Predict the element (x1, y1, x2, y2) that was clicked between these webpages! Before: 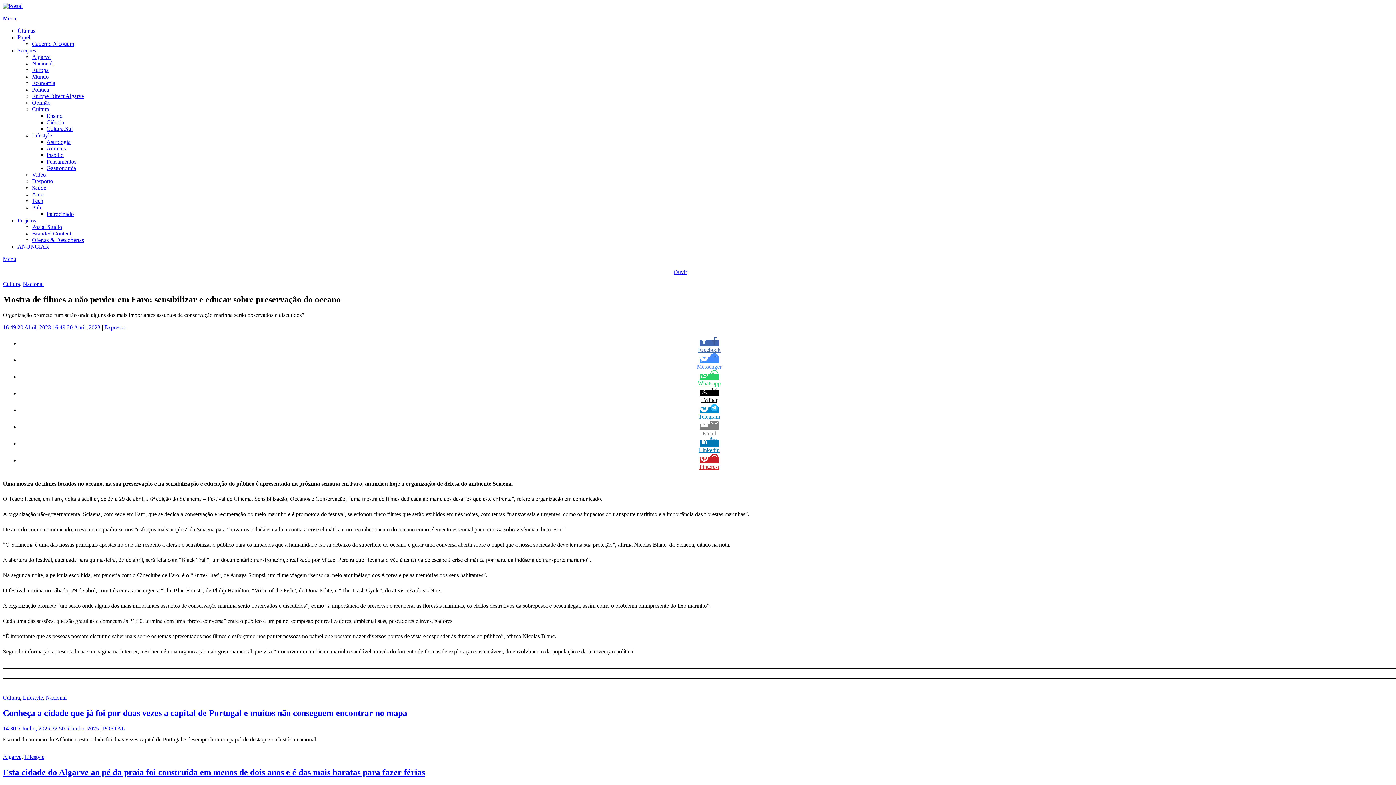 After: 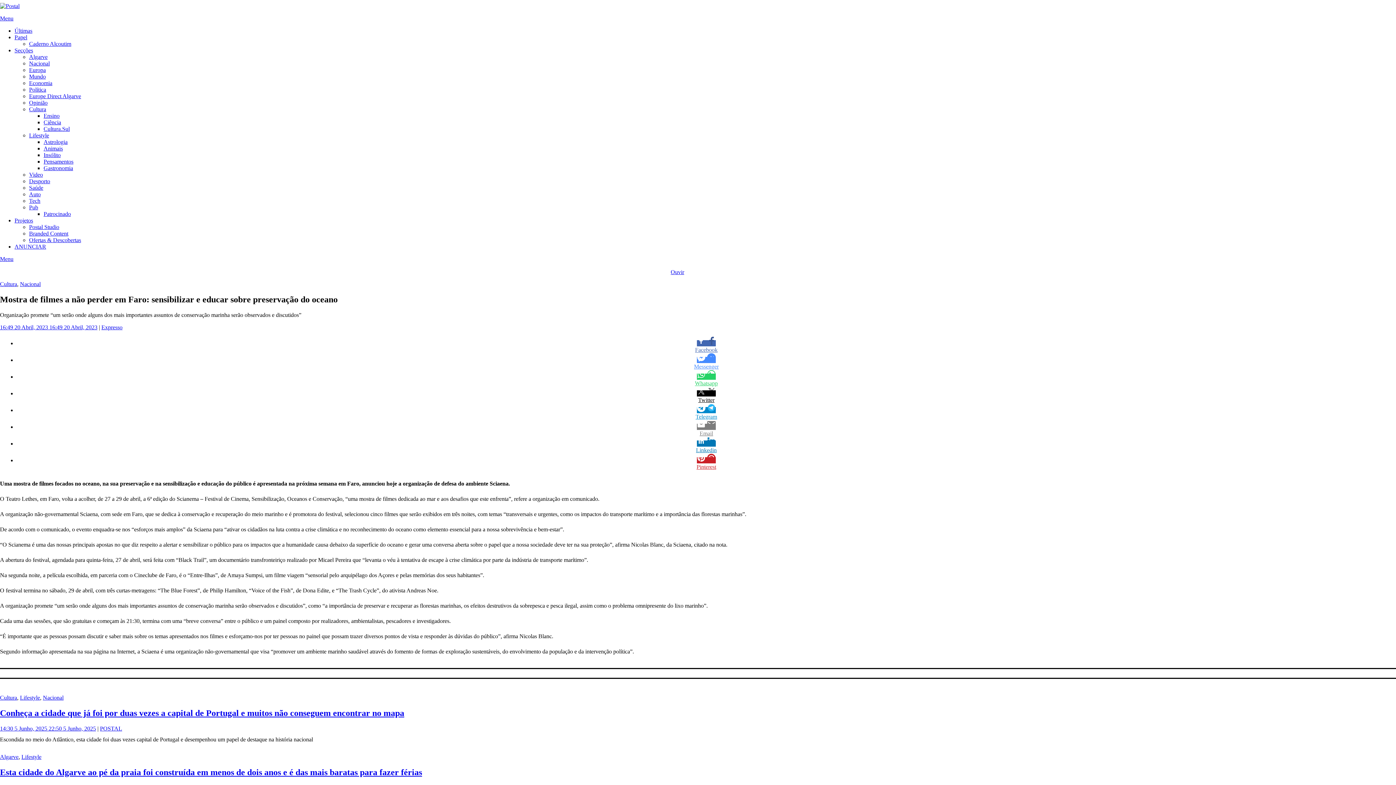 Action: label:  
Pinterest bbox: (19, 457, 1399, 470)